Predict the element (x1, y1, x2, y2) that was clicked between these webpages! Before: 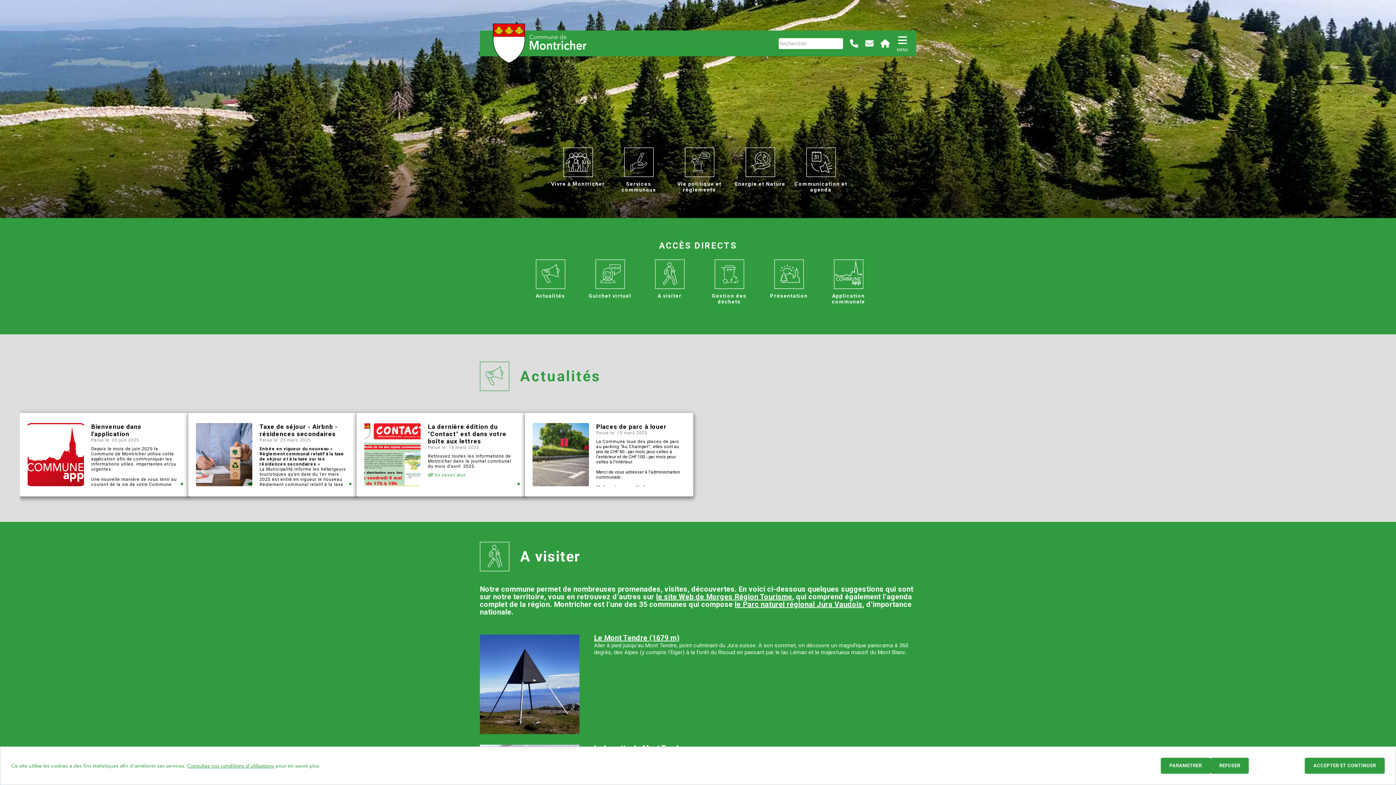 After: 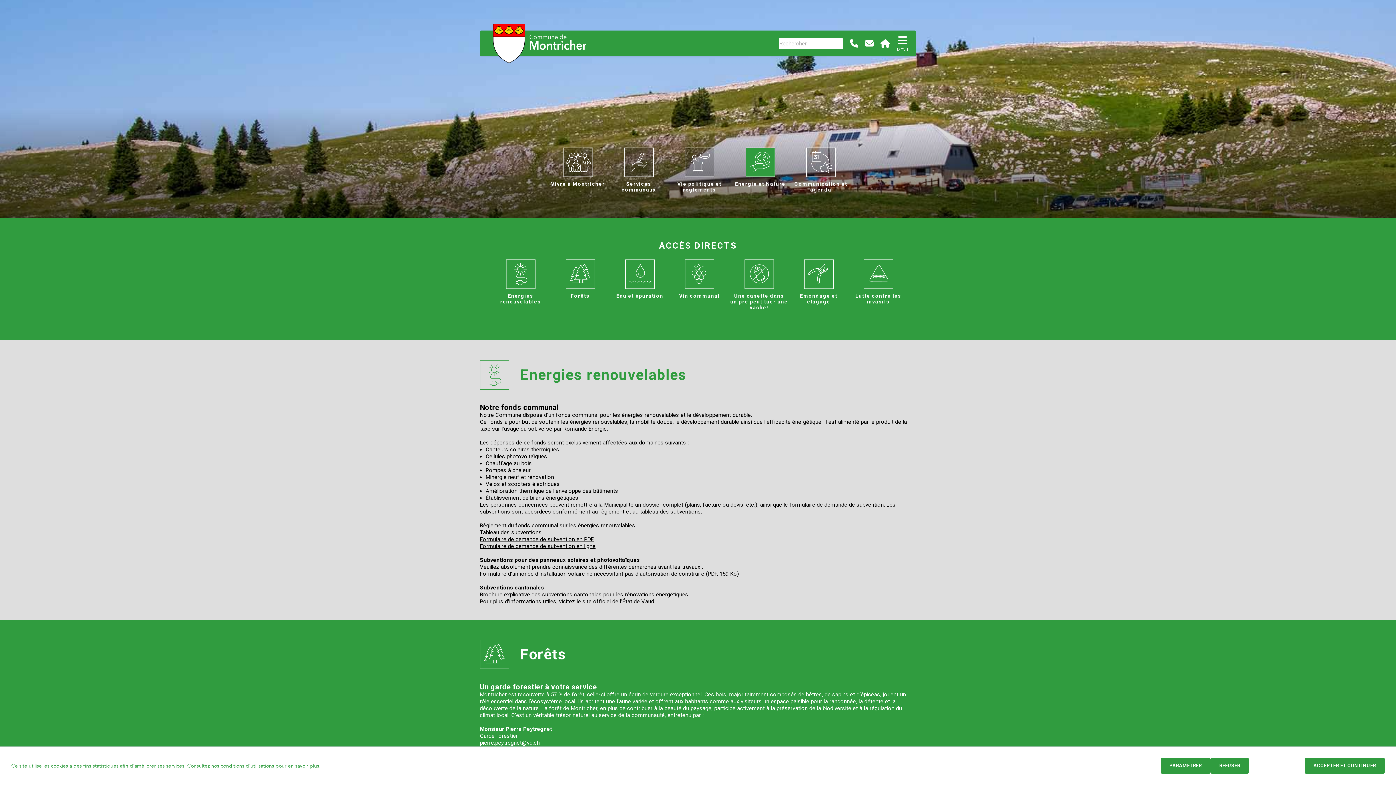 Action: bbox: (731, 147, 789, 186) label: Energie et Nature